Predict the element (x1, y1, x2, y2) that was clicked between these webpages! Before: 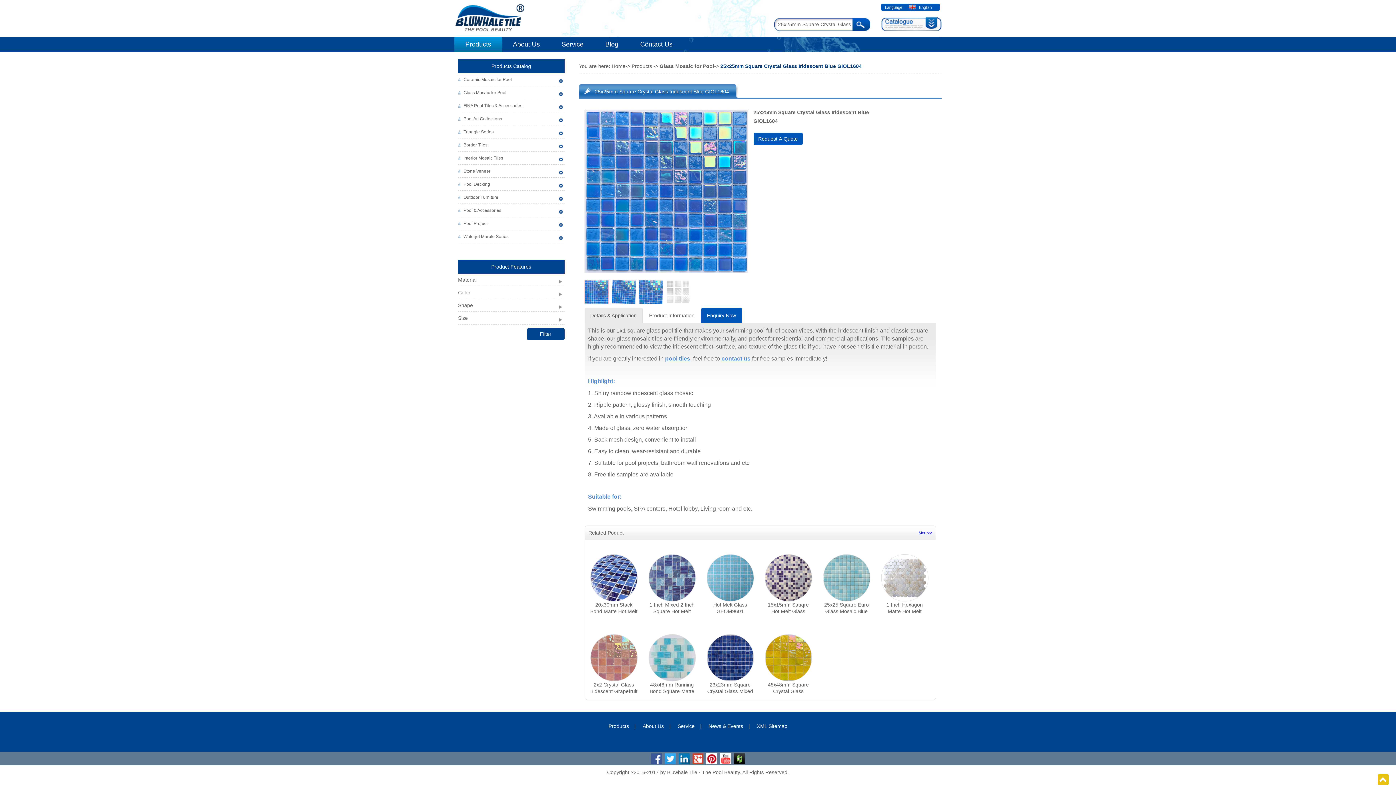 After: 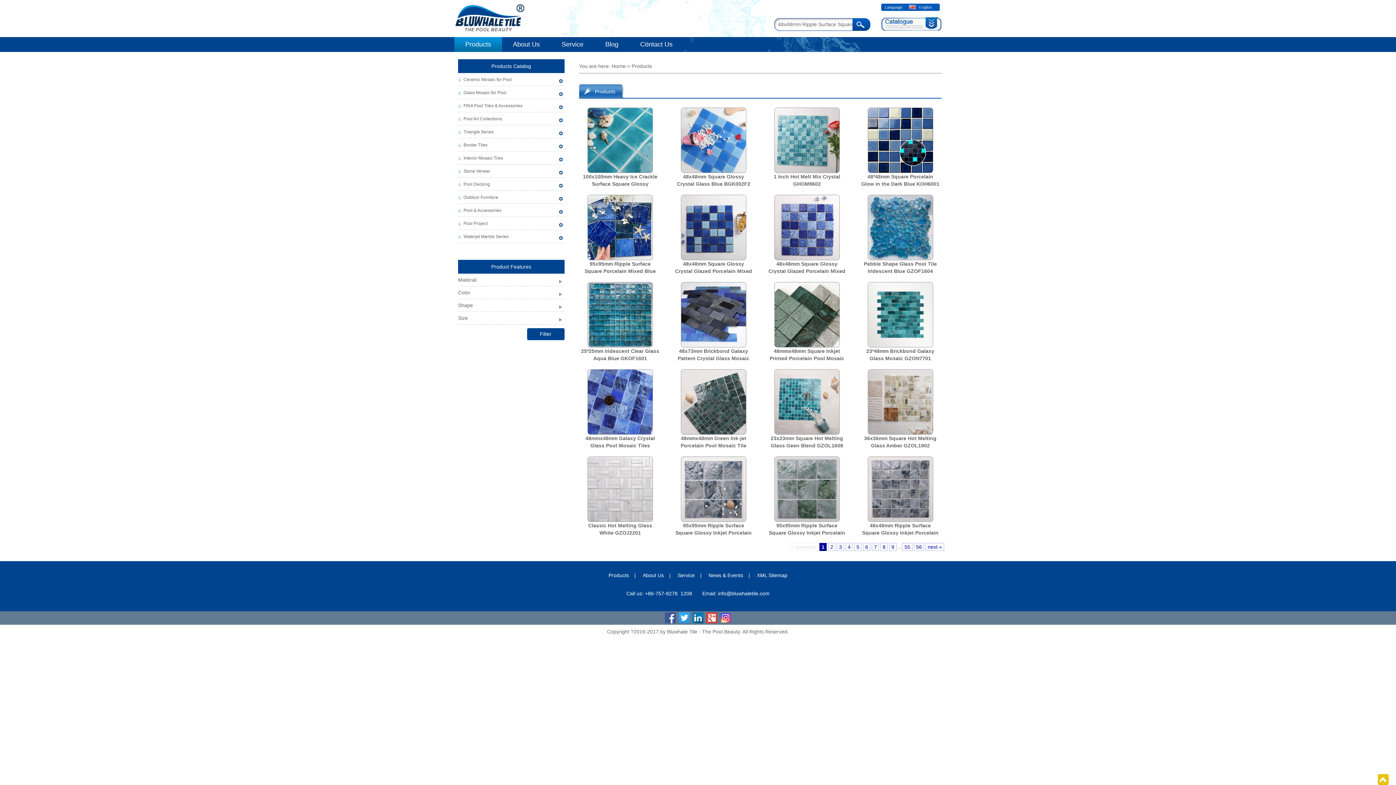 Action: label: Products Catalog bbox: (491, 63, 531, 69)